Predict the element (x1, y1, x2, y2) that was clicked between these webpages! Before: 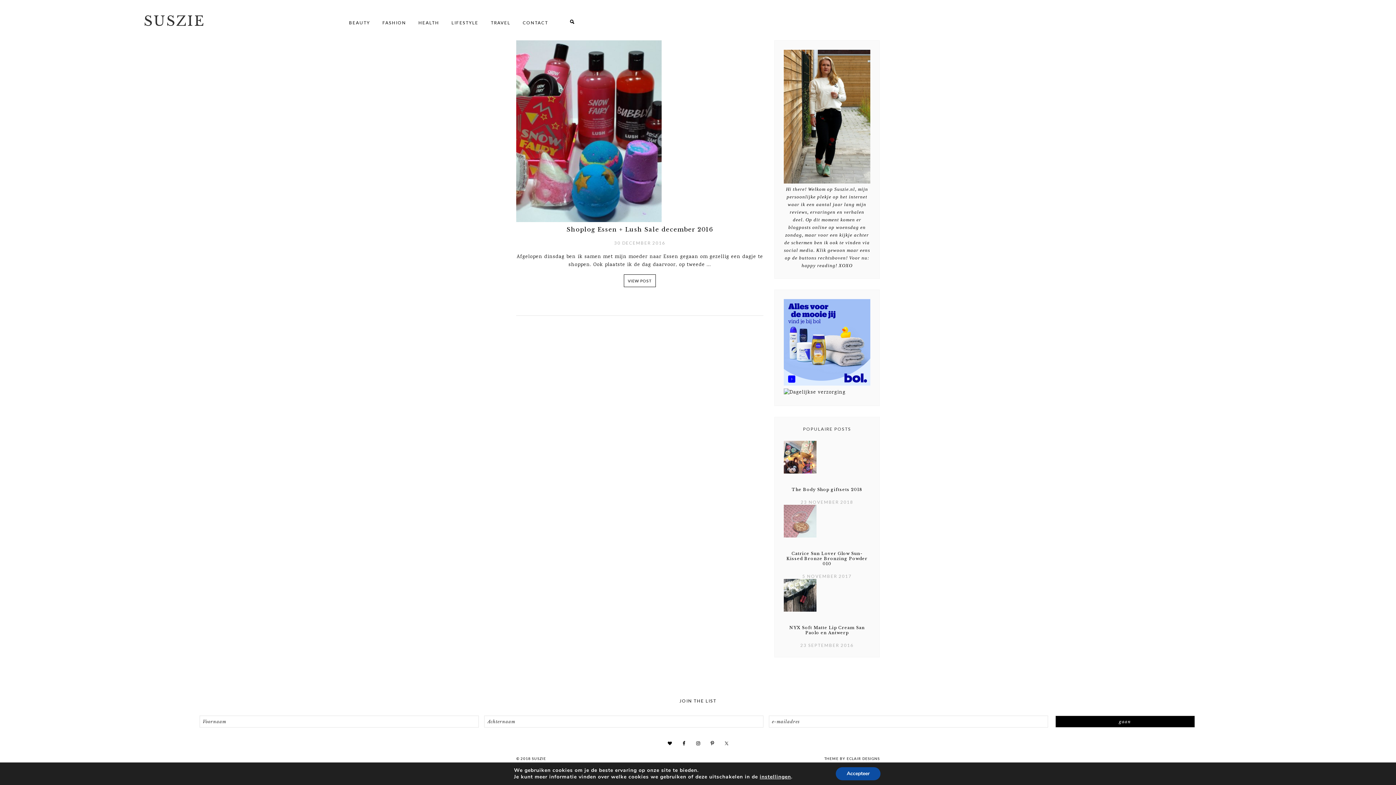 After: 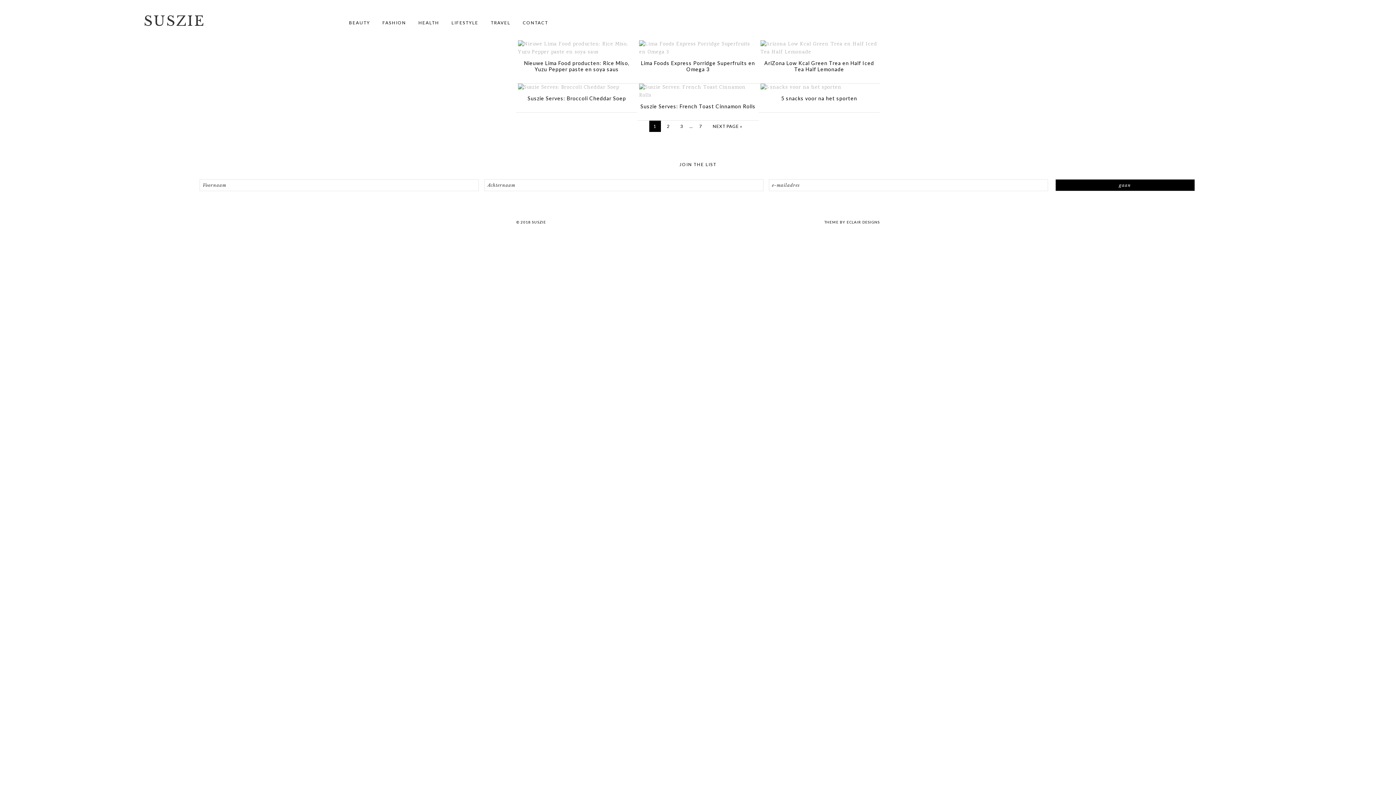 Action: bbox: (418, 12, 450, 32) label: HEALTH